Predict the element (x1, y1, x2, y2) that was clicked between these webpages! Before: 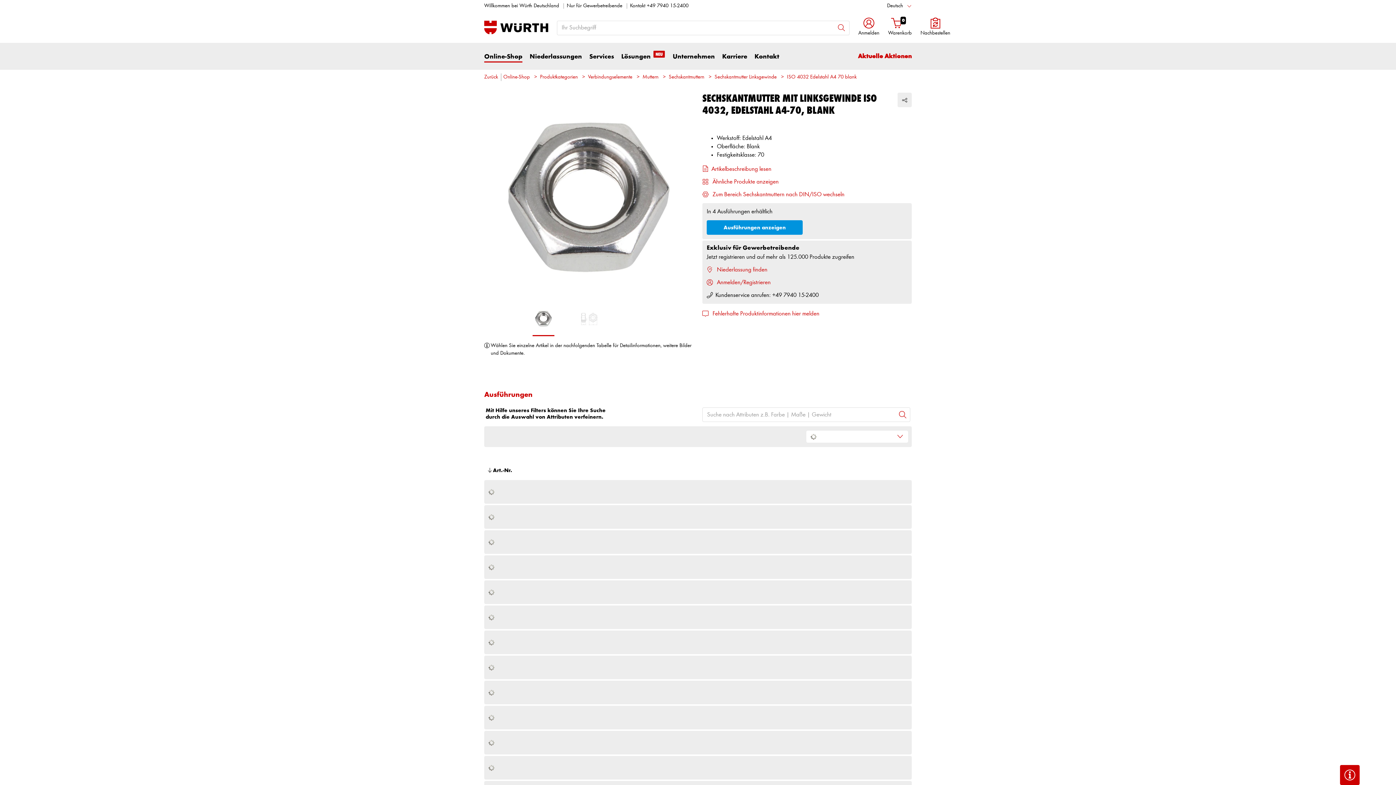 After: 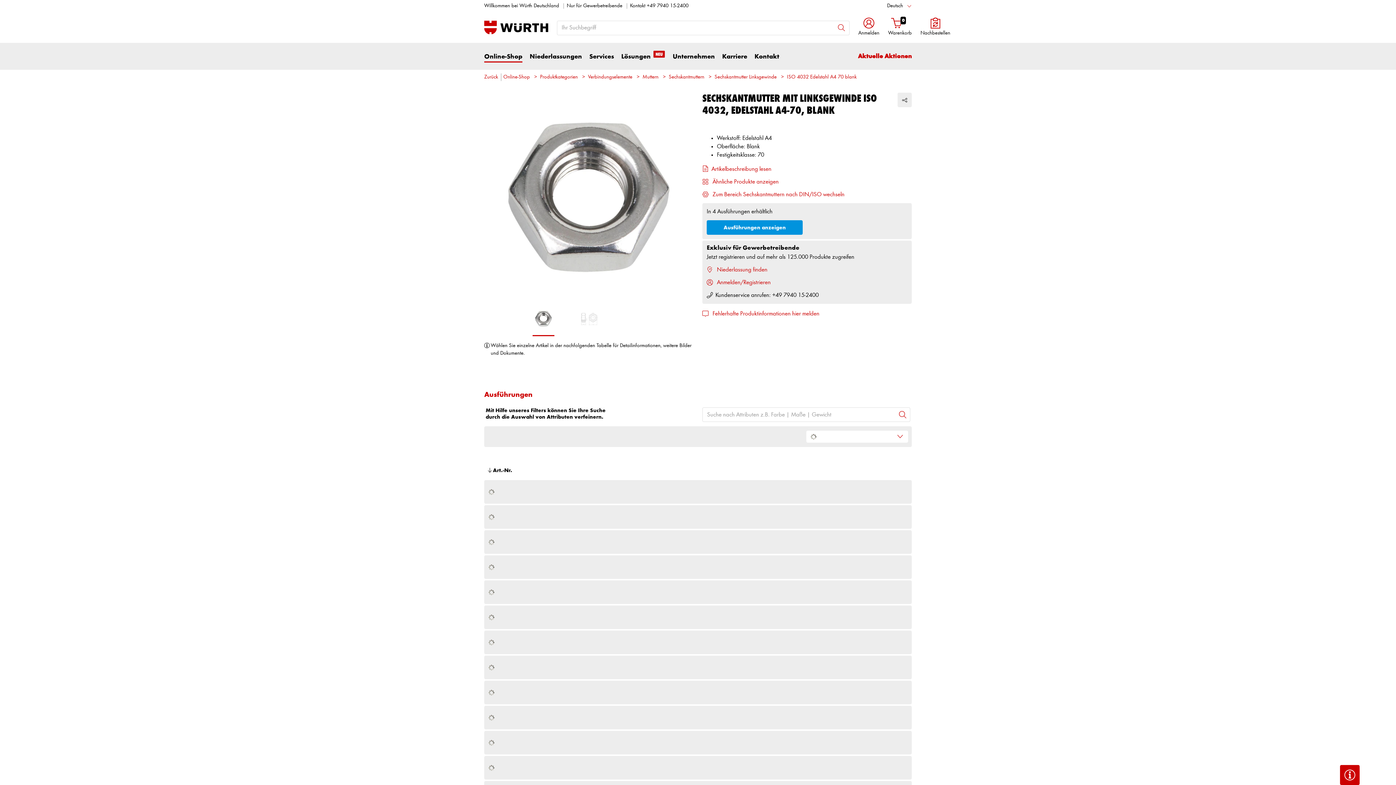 Action: label: ISO 4032 Edelstahl A4 70 blank bbox: (787, 74, 856, 80)